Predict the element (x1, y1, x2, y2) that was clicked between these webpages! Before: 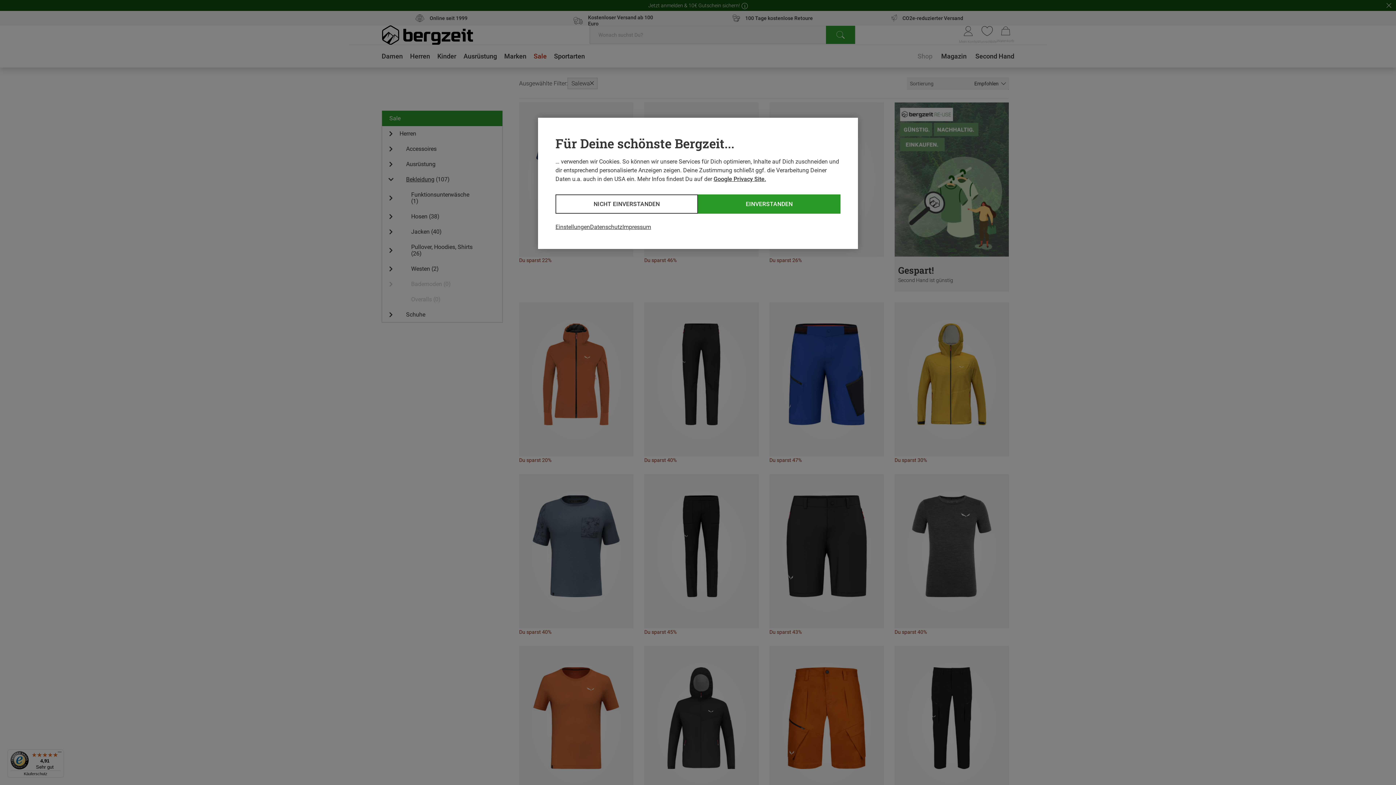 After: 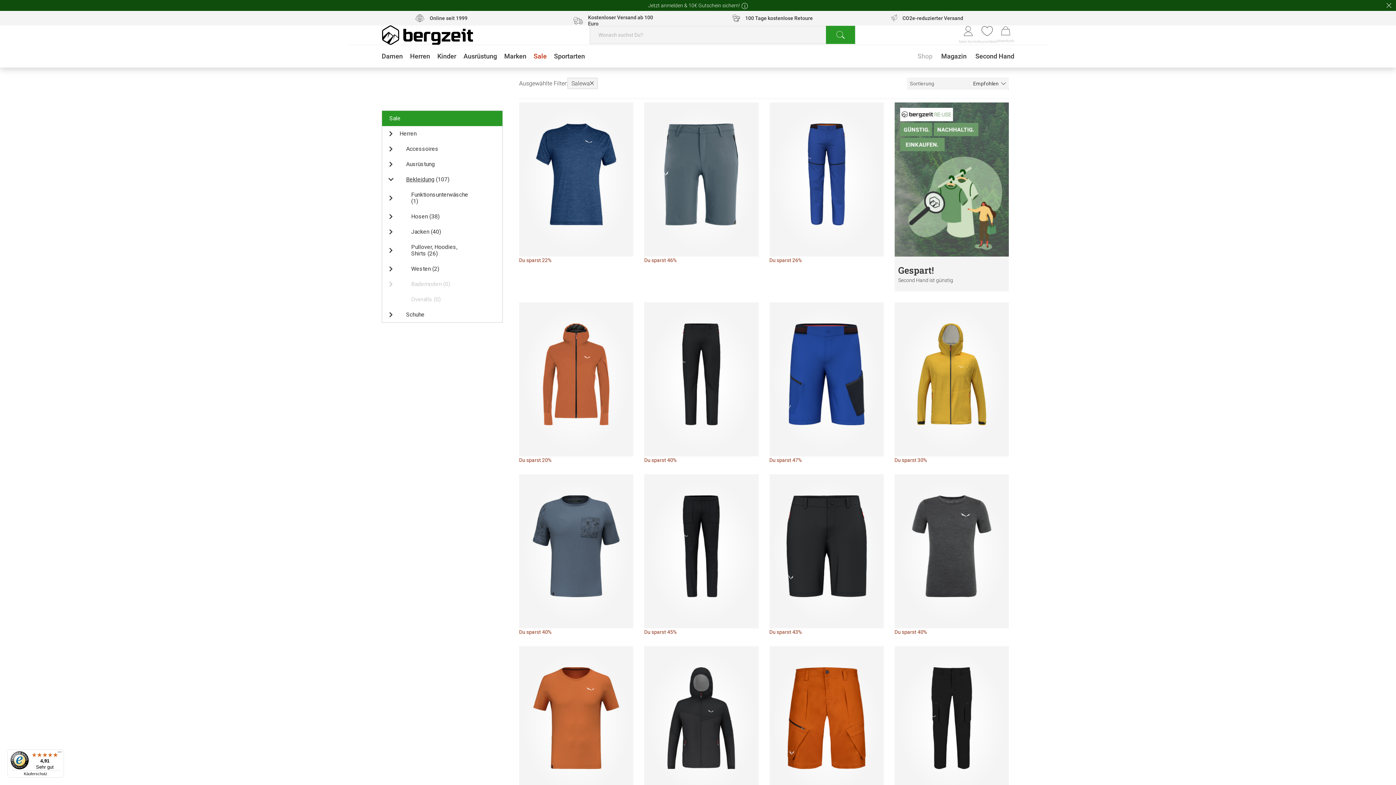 Action: bbox: (698, 194, 840, 213) label: EINVERSTANDEN